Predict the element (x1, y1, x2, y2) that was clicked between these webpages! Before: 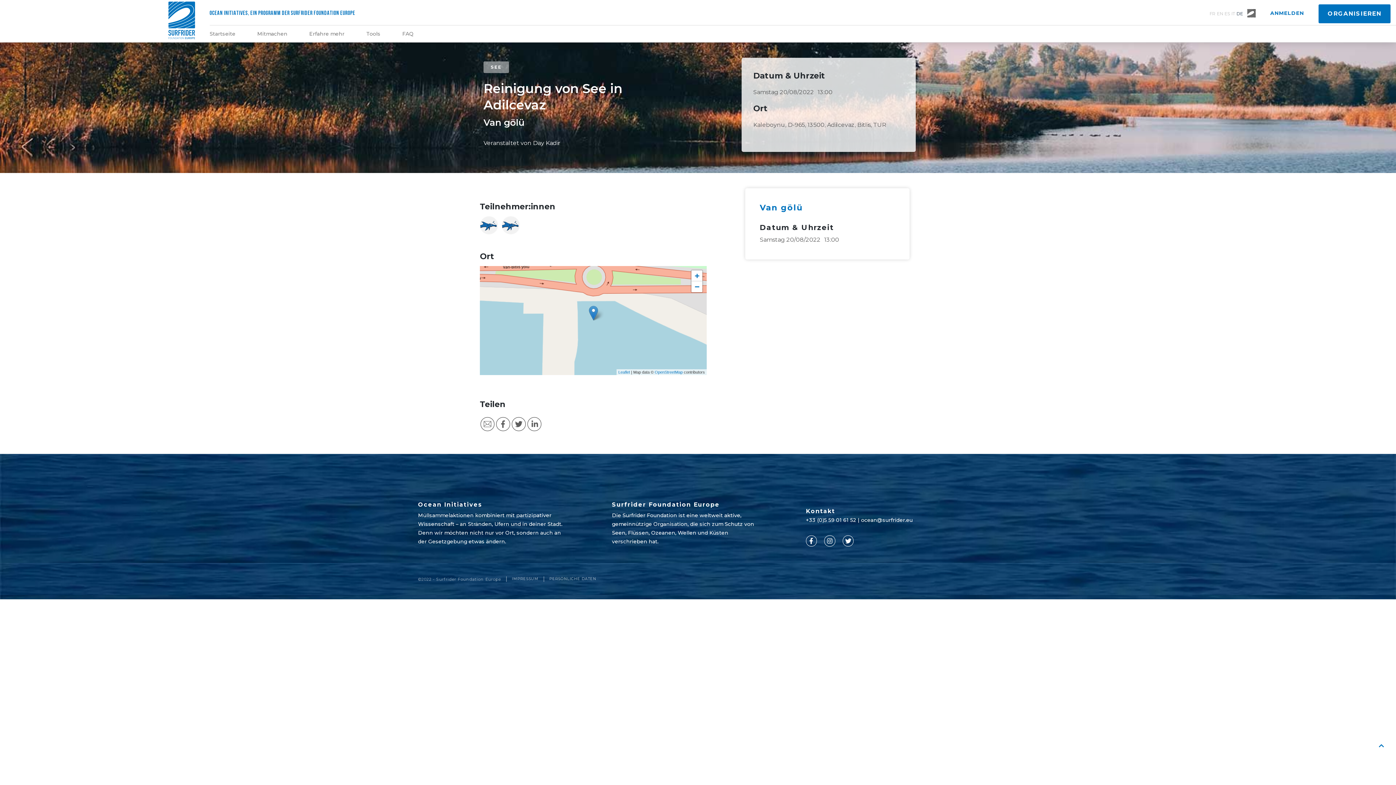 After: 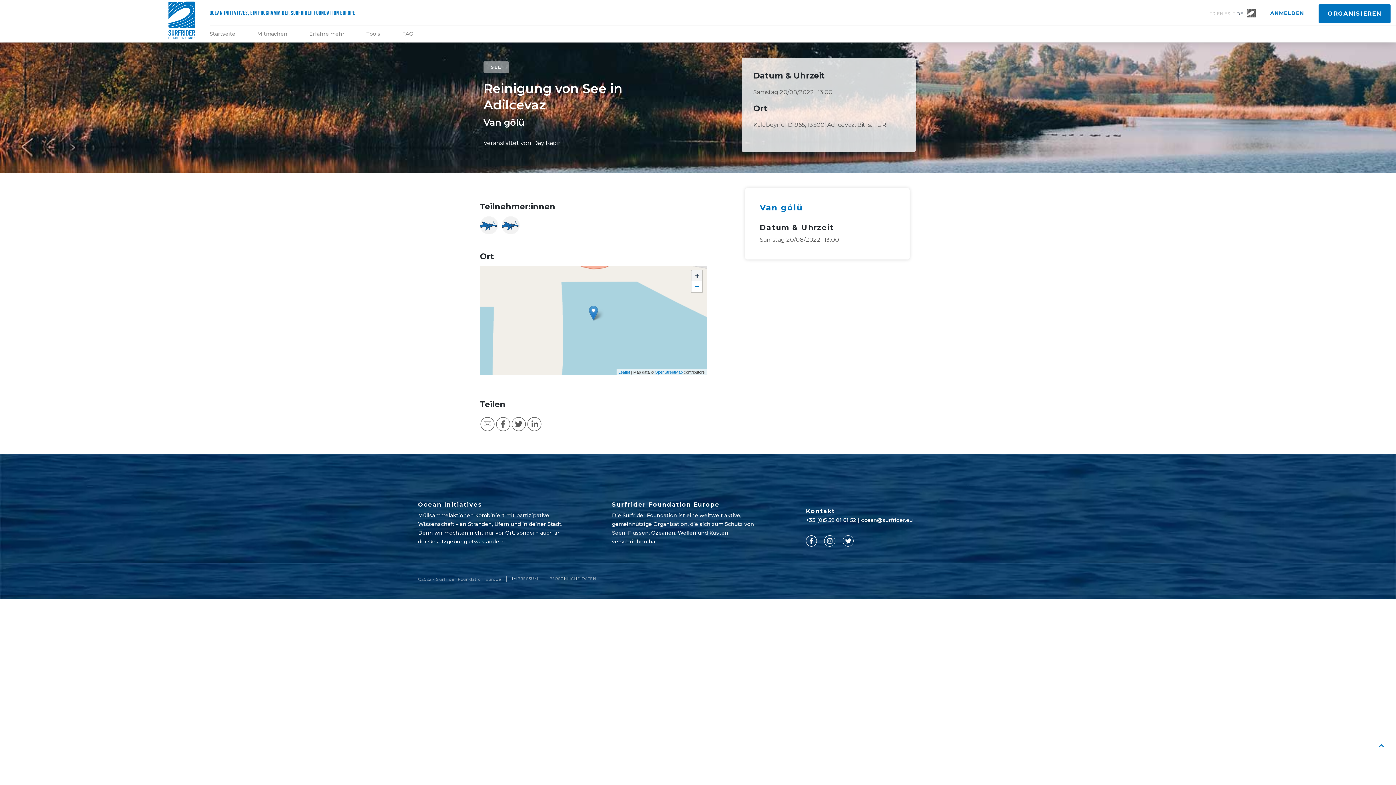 Action: bbox: (691, 270, 702, 281) label: Zoom in